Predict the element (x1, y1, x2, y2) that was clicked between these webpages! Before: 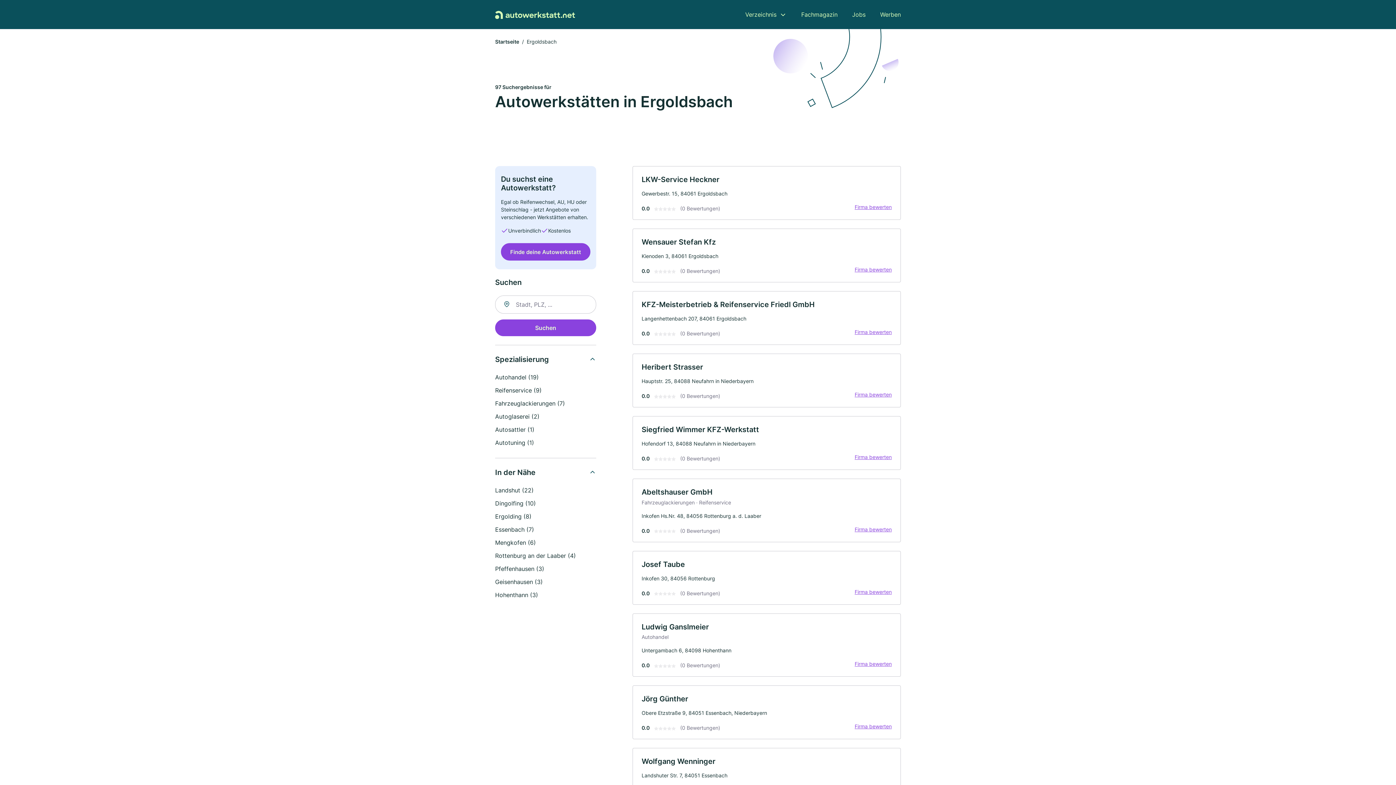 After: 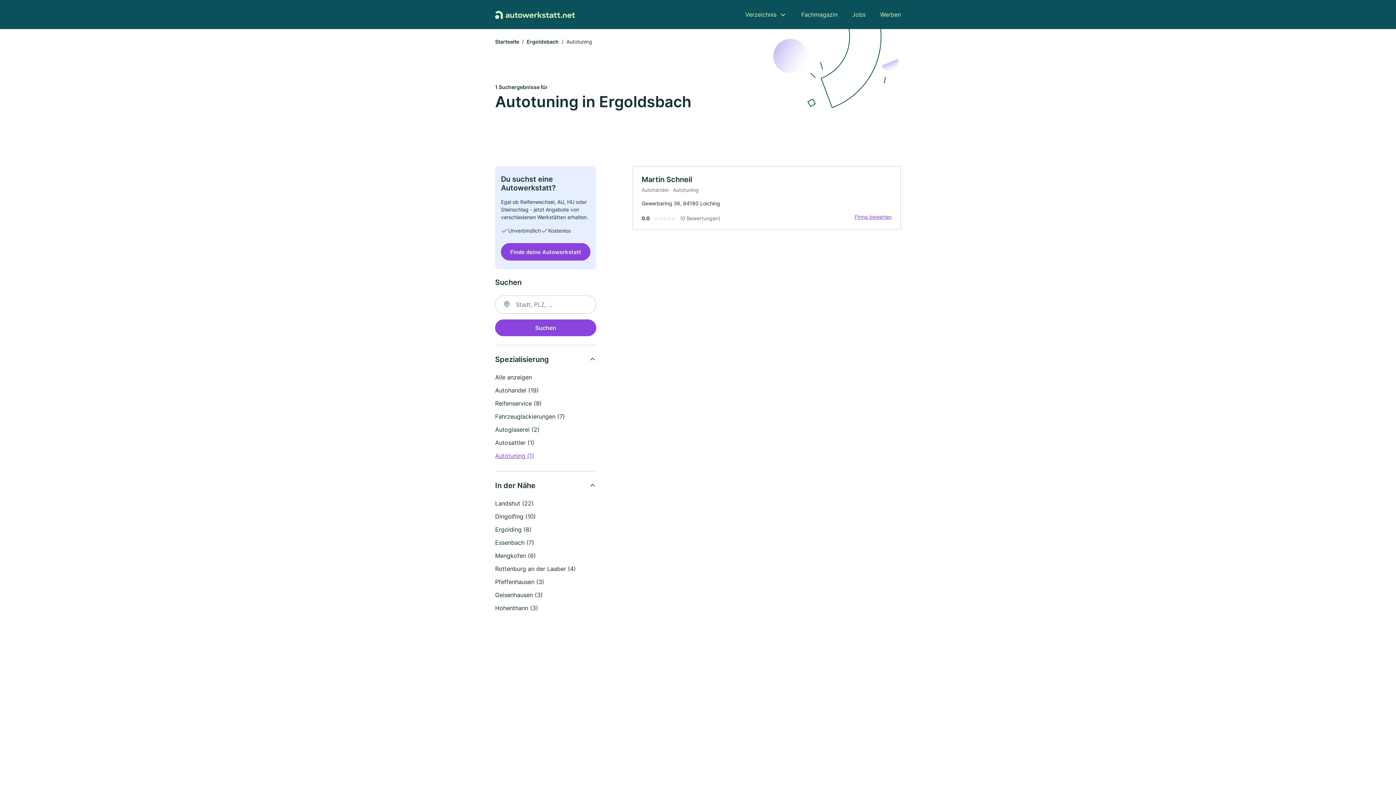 Action: label: Autotuning (1) bbox: (495, 439, 534, 446)